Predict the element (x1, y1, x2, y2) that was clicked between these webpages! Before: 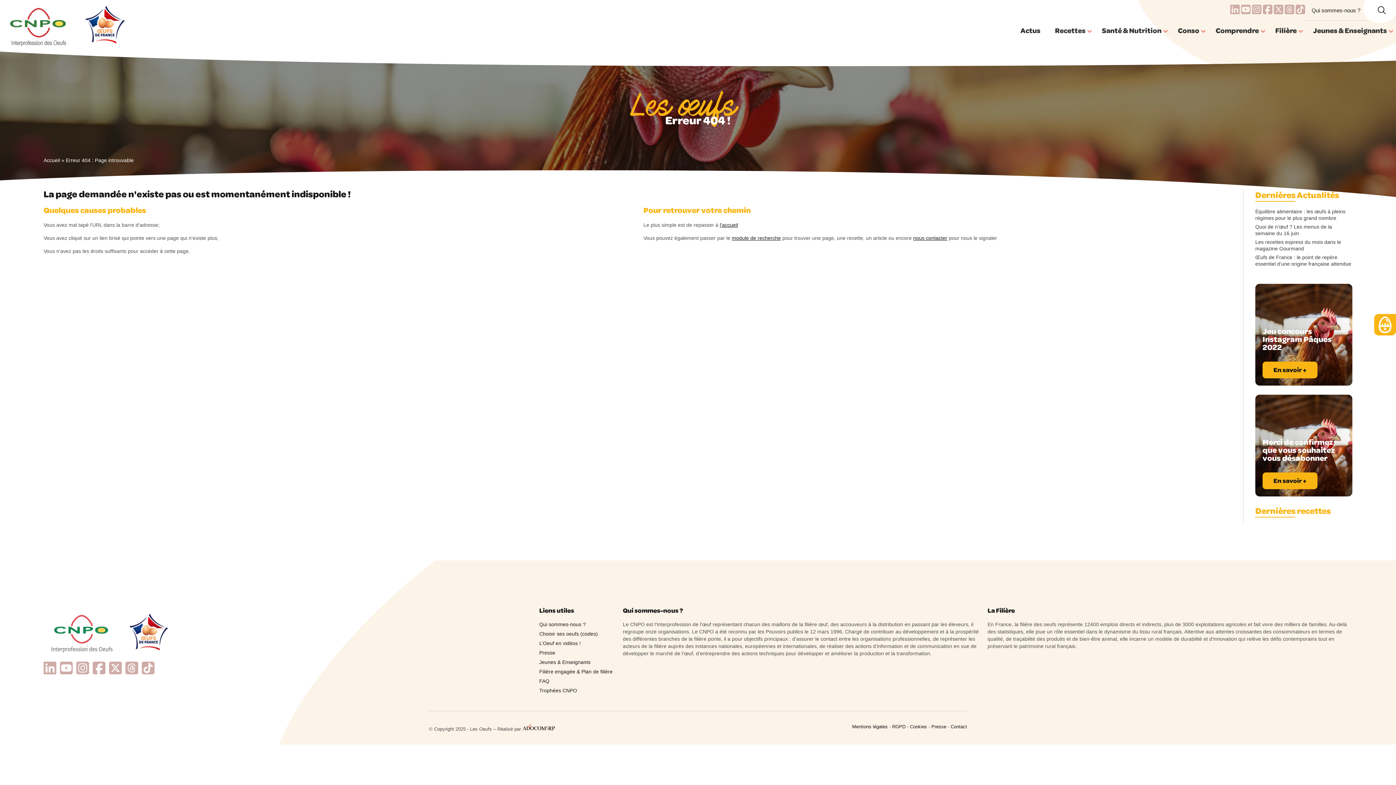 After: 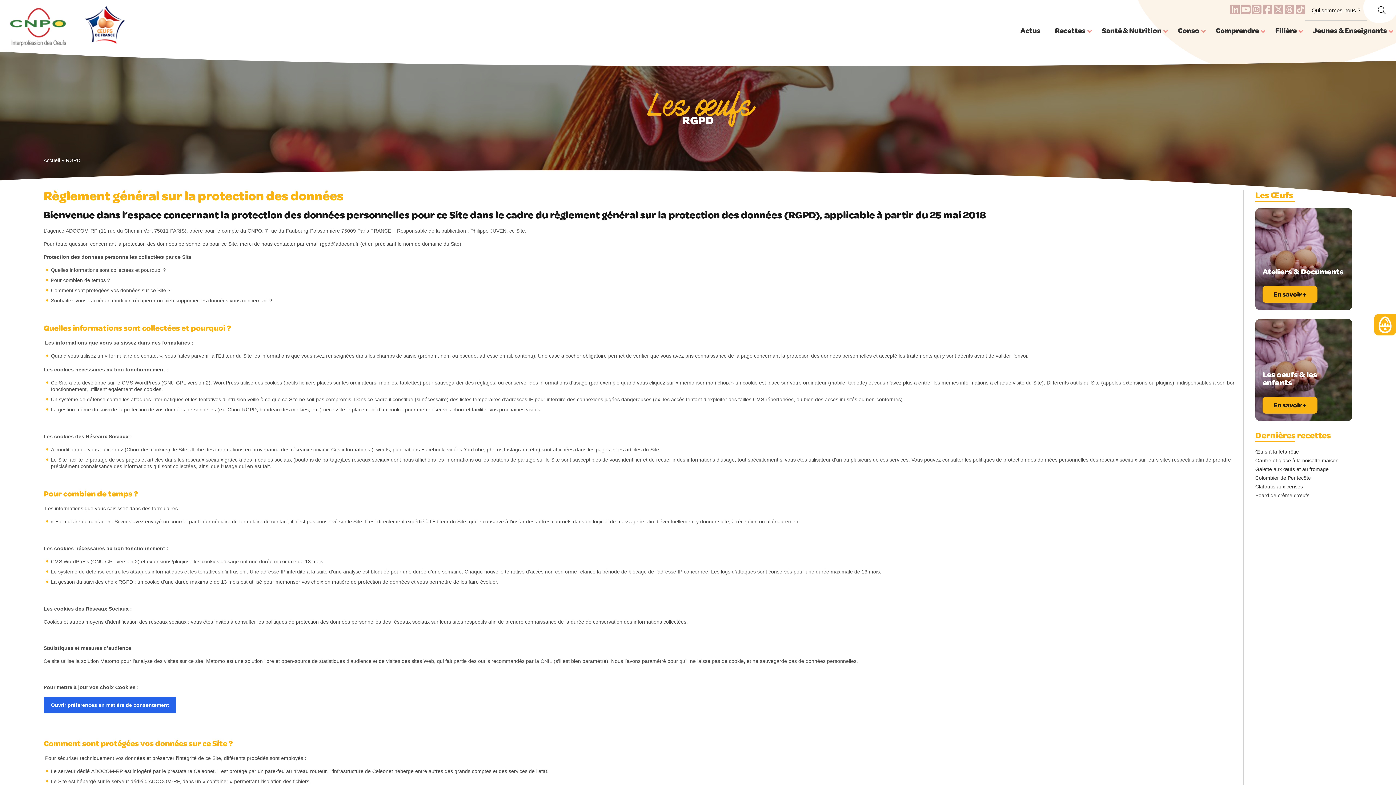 Action: bbox: (892, 724, 905, 729) label: RGPD